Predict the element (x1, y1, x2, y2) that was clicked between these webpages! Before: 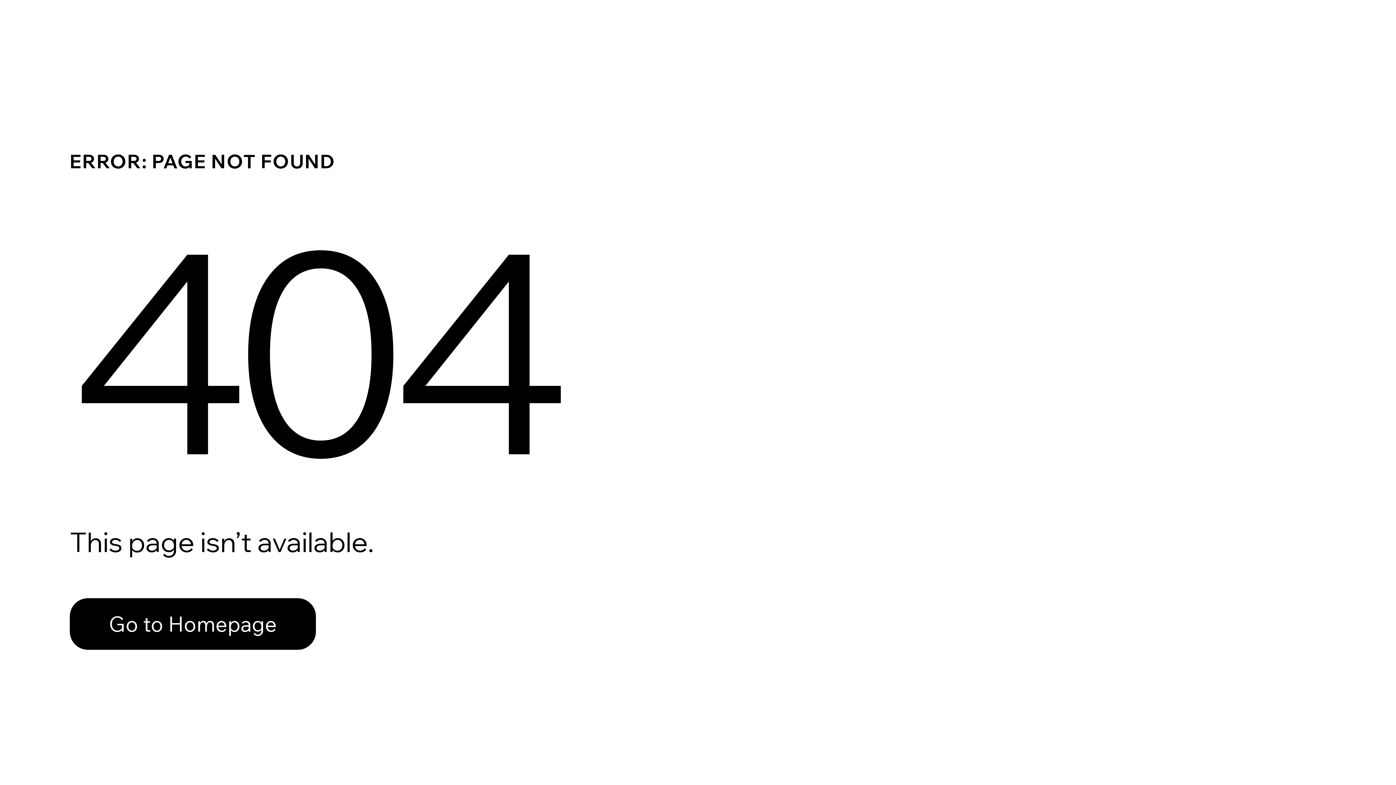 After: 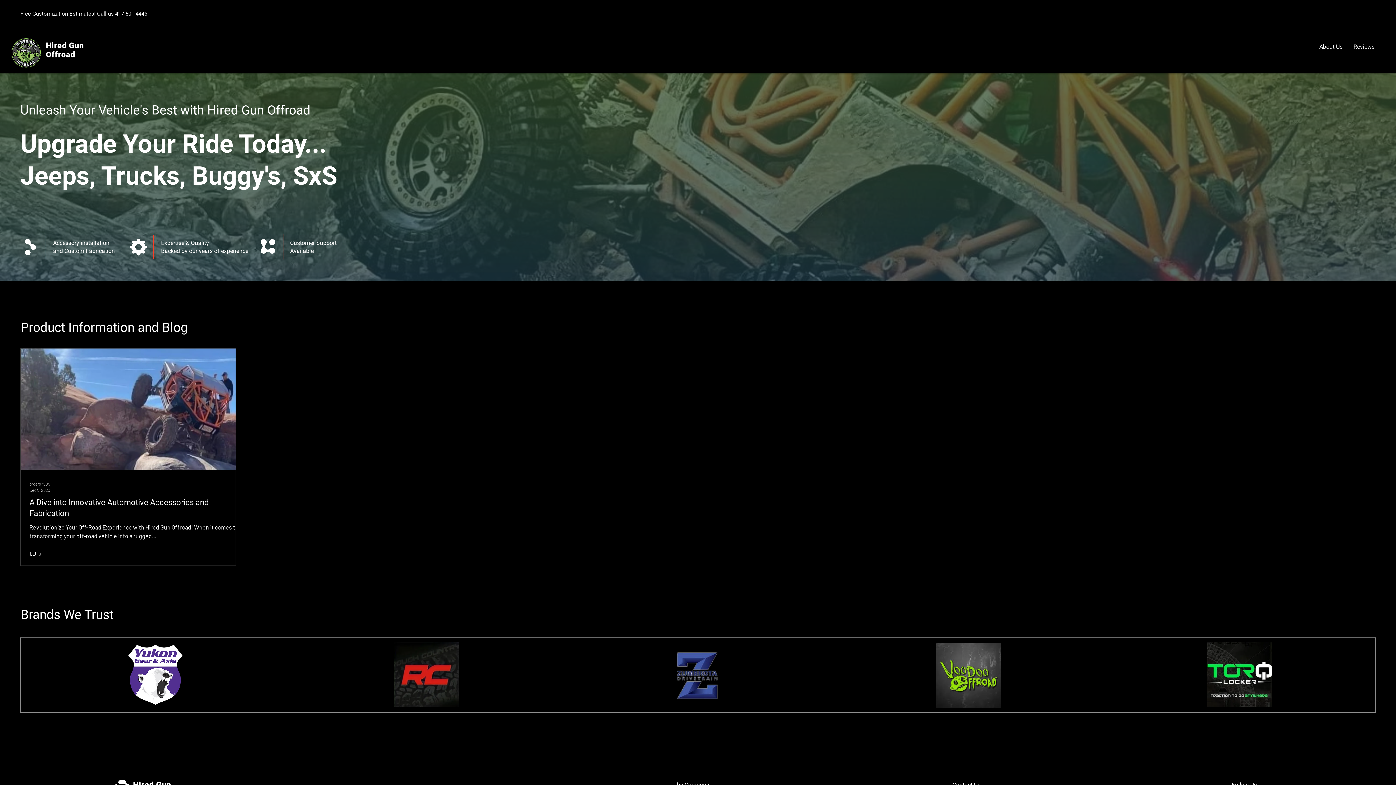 Action: label: Go to Homepage bbox: (69, 598, 316, 650)